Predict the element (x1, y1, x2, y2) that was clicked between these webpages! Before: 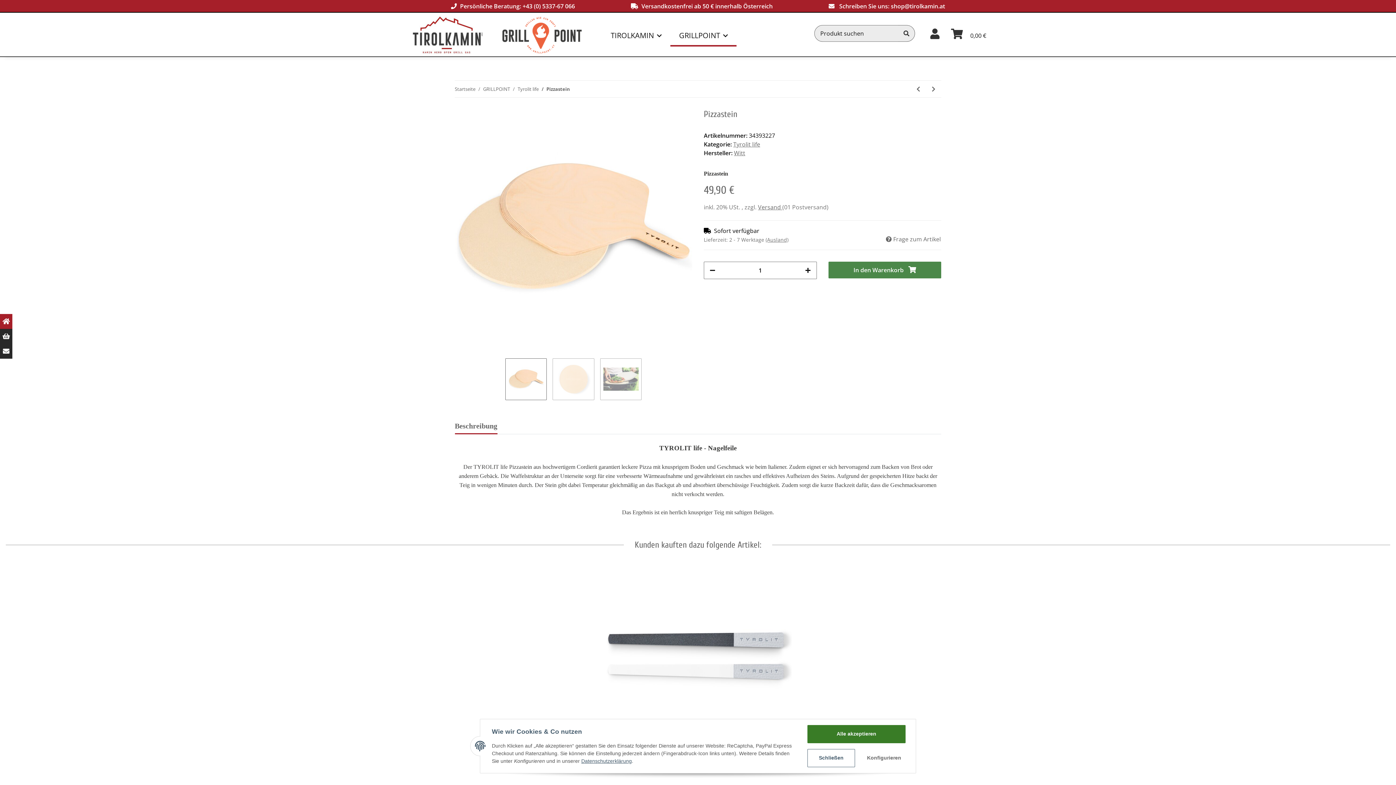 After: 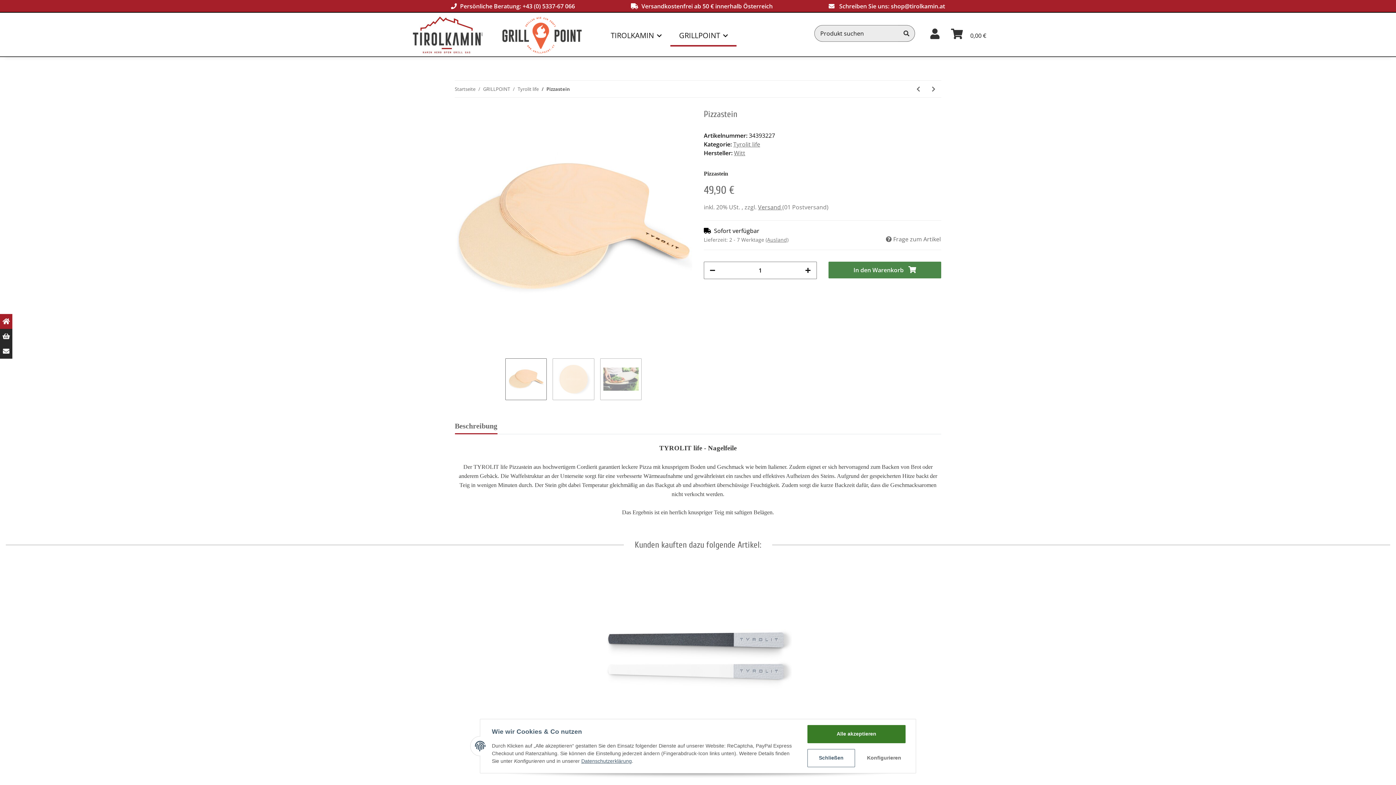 Action: bbox: (546, 85, 570, 92) label: Pizzastein